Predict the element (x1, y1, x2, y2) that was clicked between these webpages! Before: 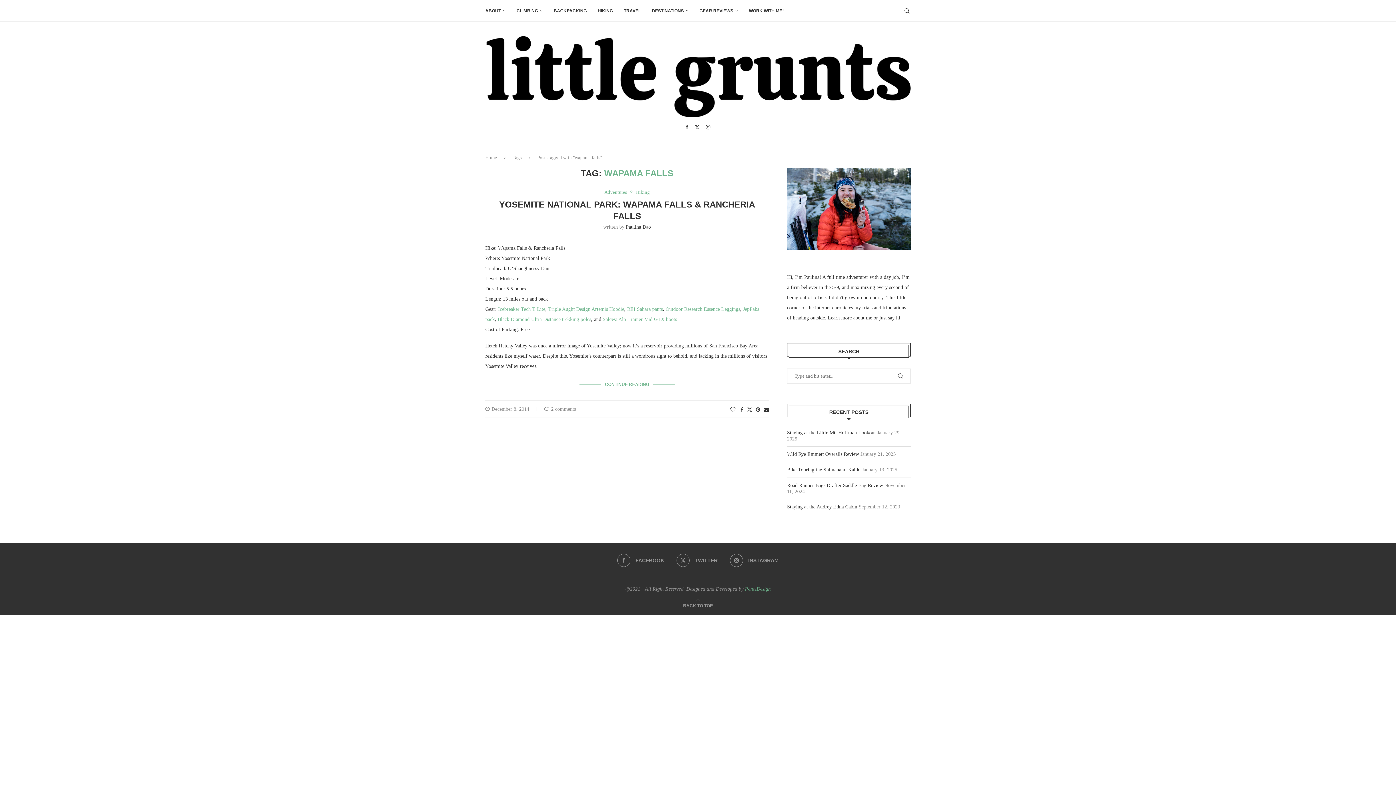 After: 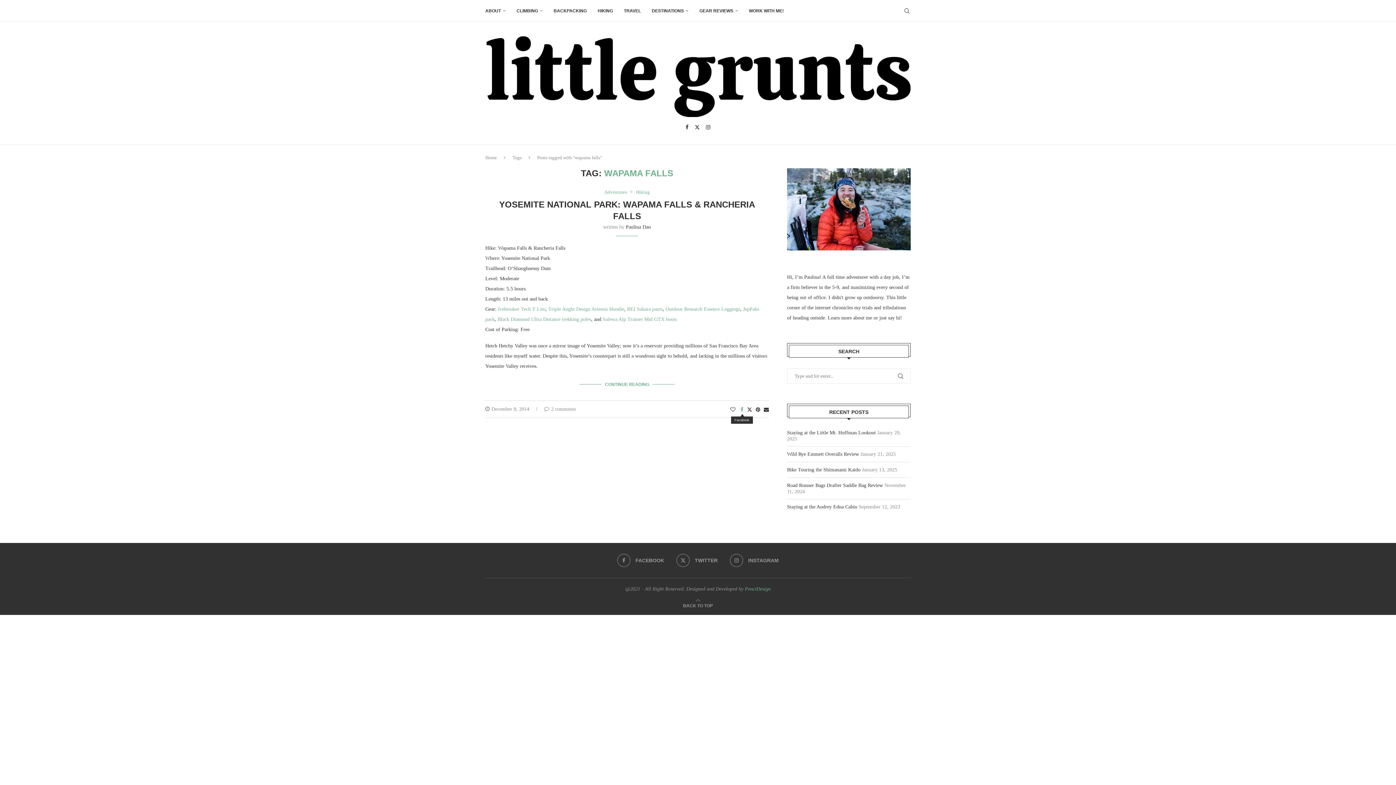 Action: bbox: (740, 407, 743, 412) label: Share on Facebook